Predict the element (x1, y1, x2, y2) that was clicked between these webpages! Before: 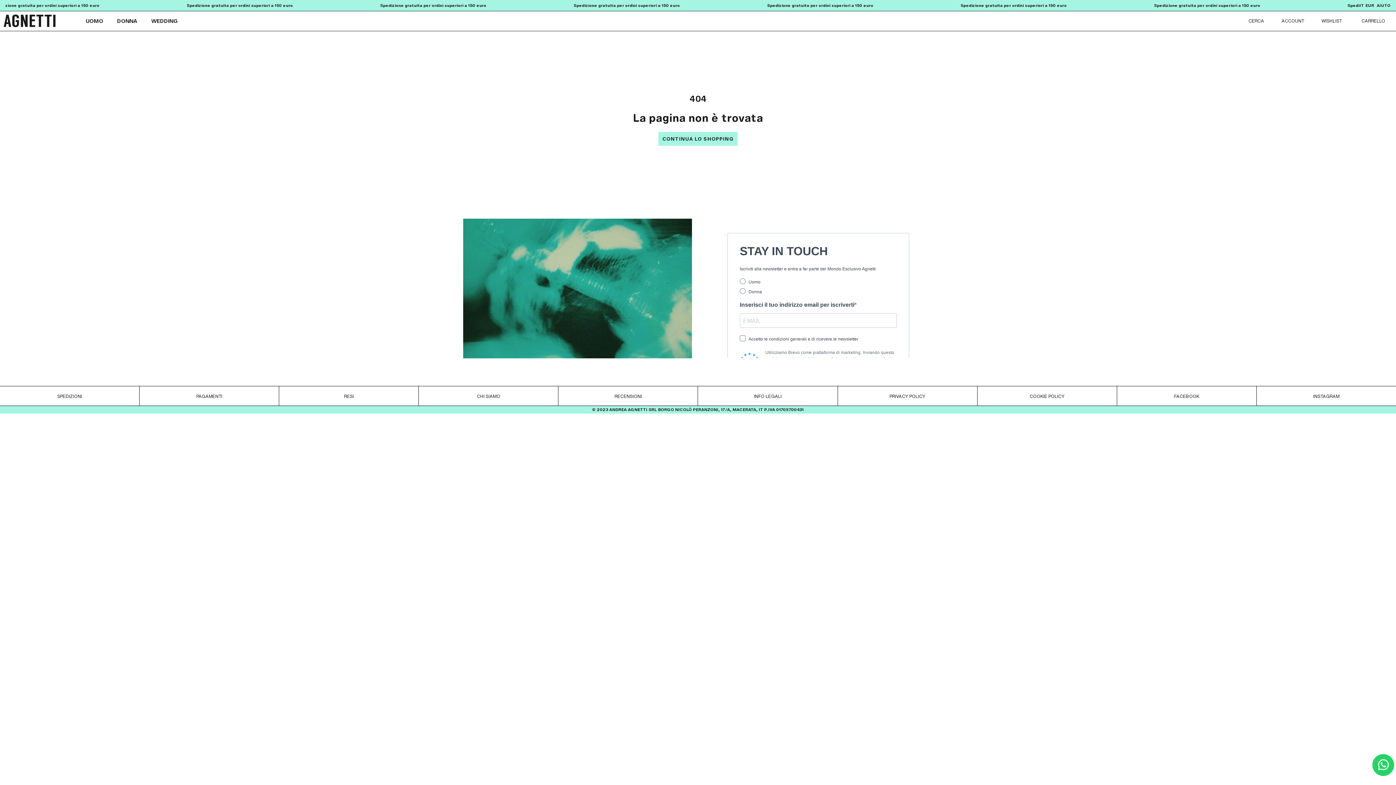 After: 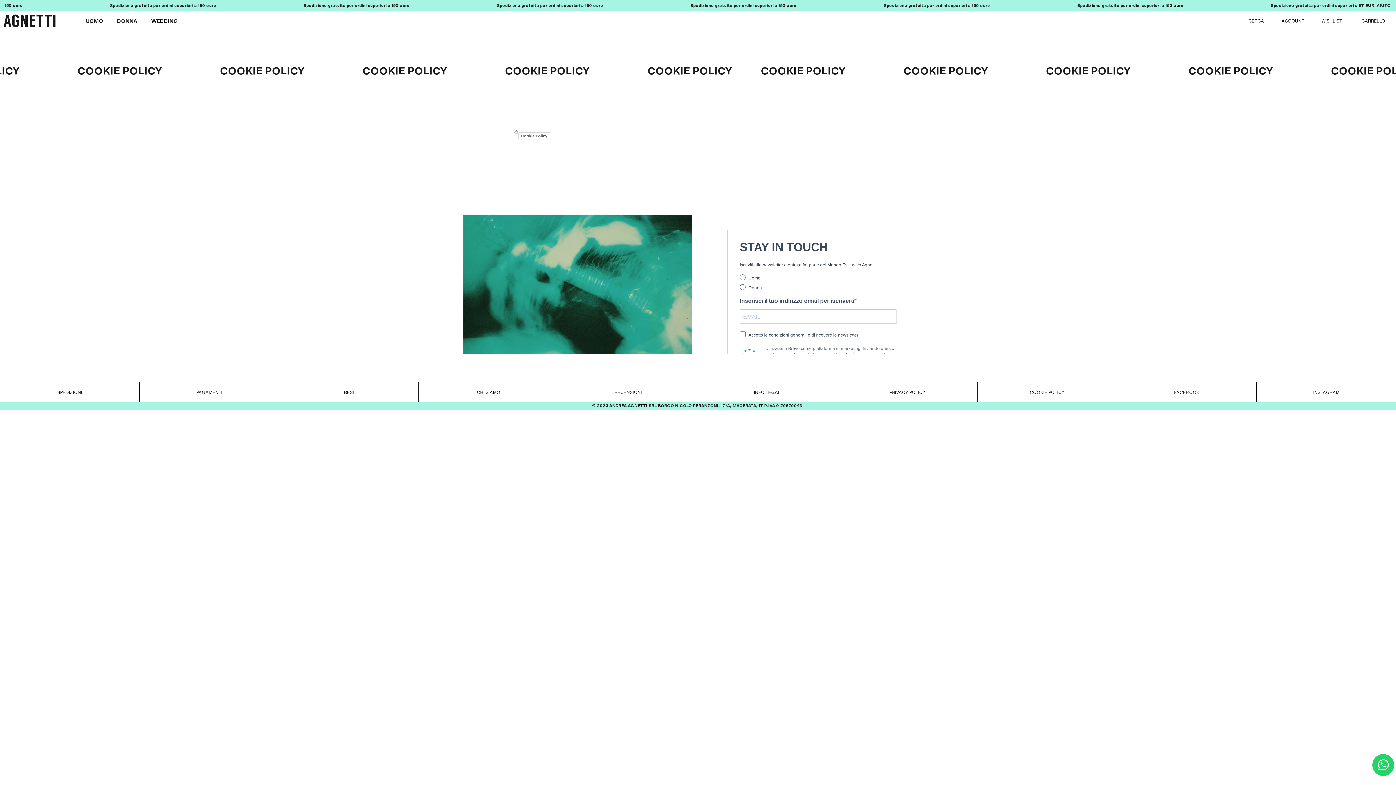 Action: label: COOKIE POLICY bbox: (1029, 393, 1064, 399)